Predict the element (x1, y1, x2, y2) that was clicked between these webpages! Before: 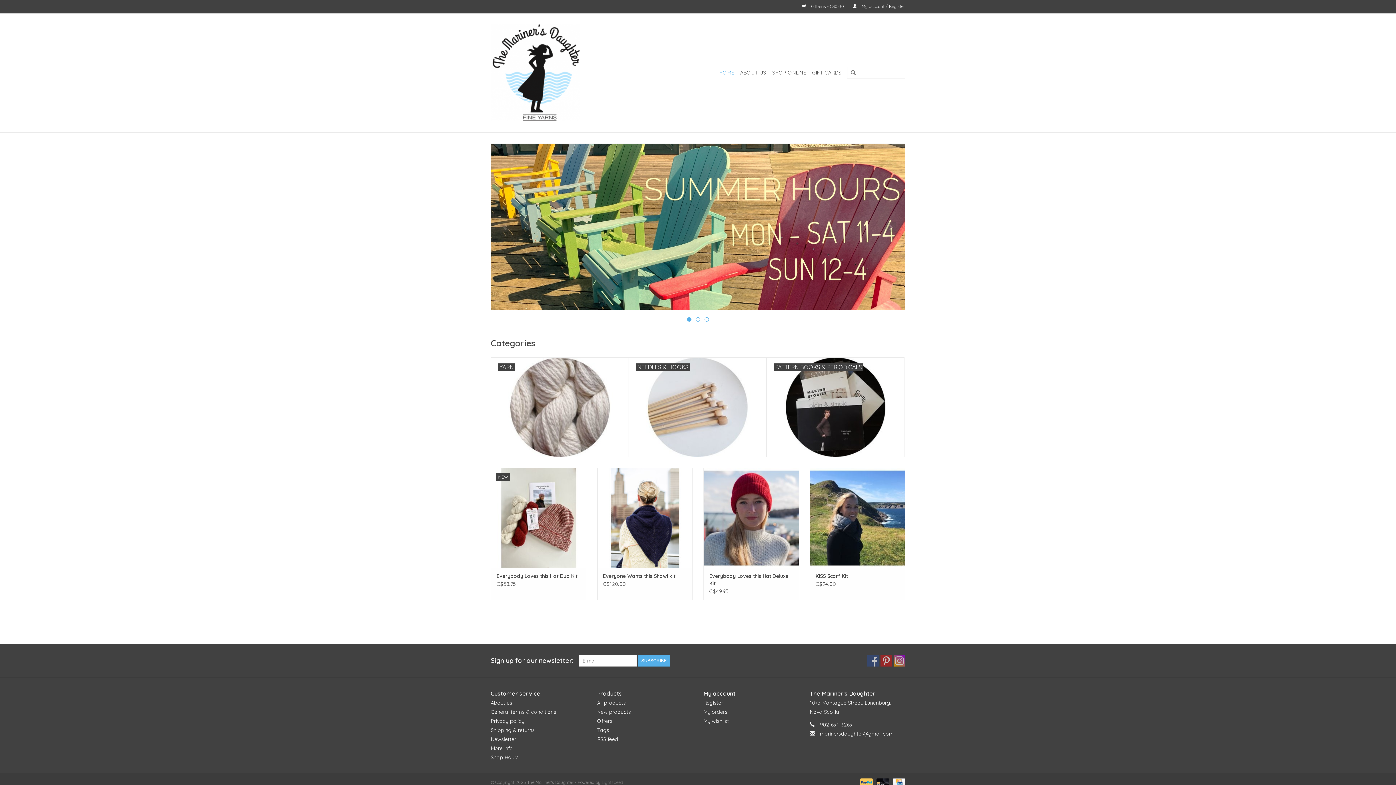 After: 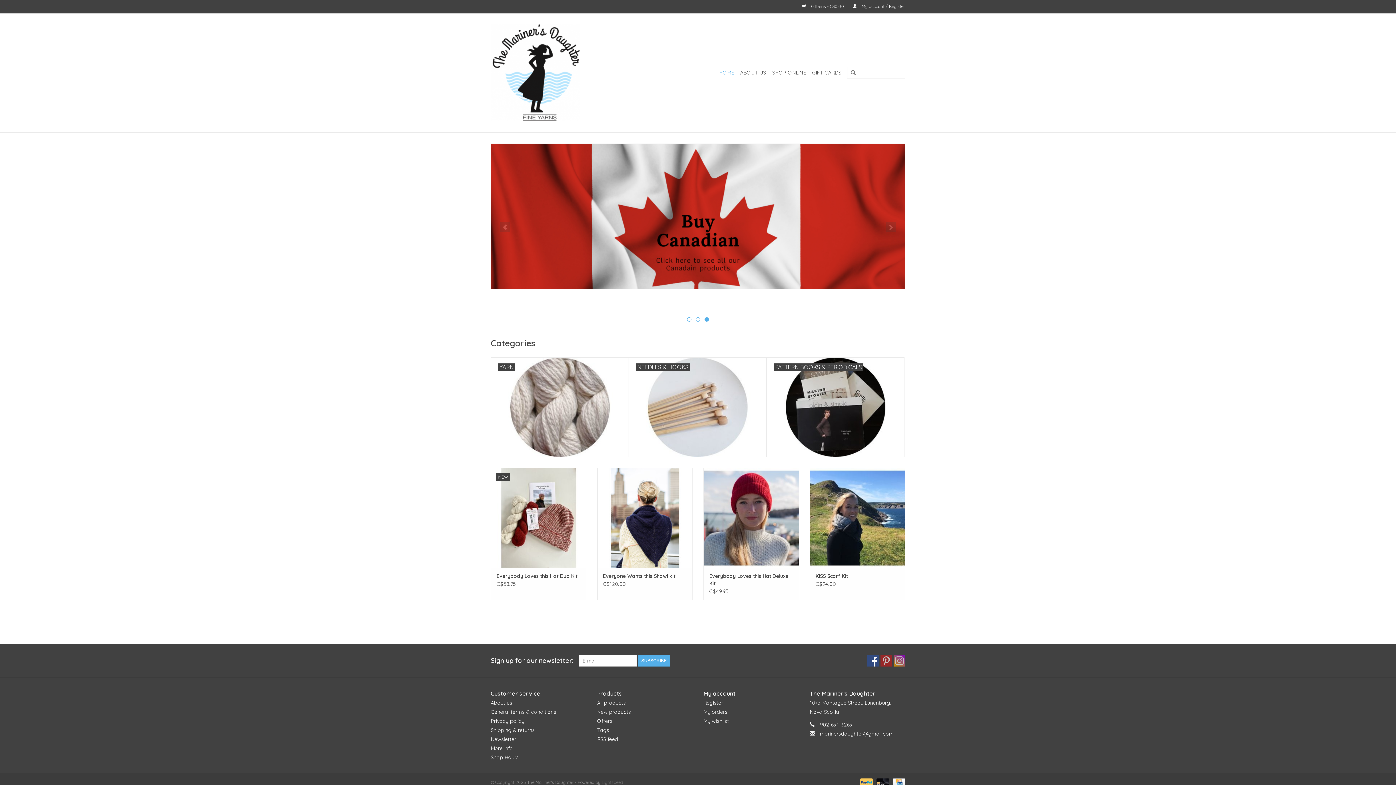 Action: bbox: (867, 655, 879, 666)